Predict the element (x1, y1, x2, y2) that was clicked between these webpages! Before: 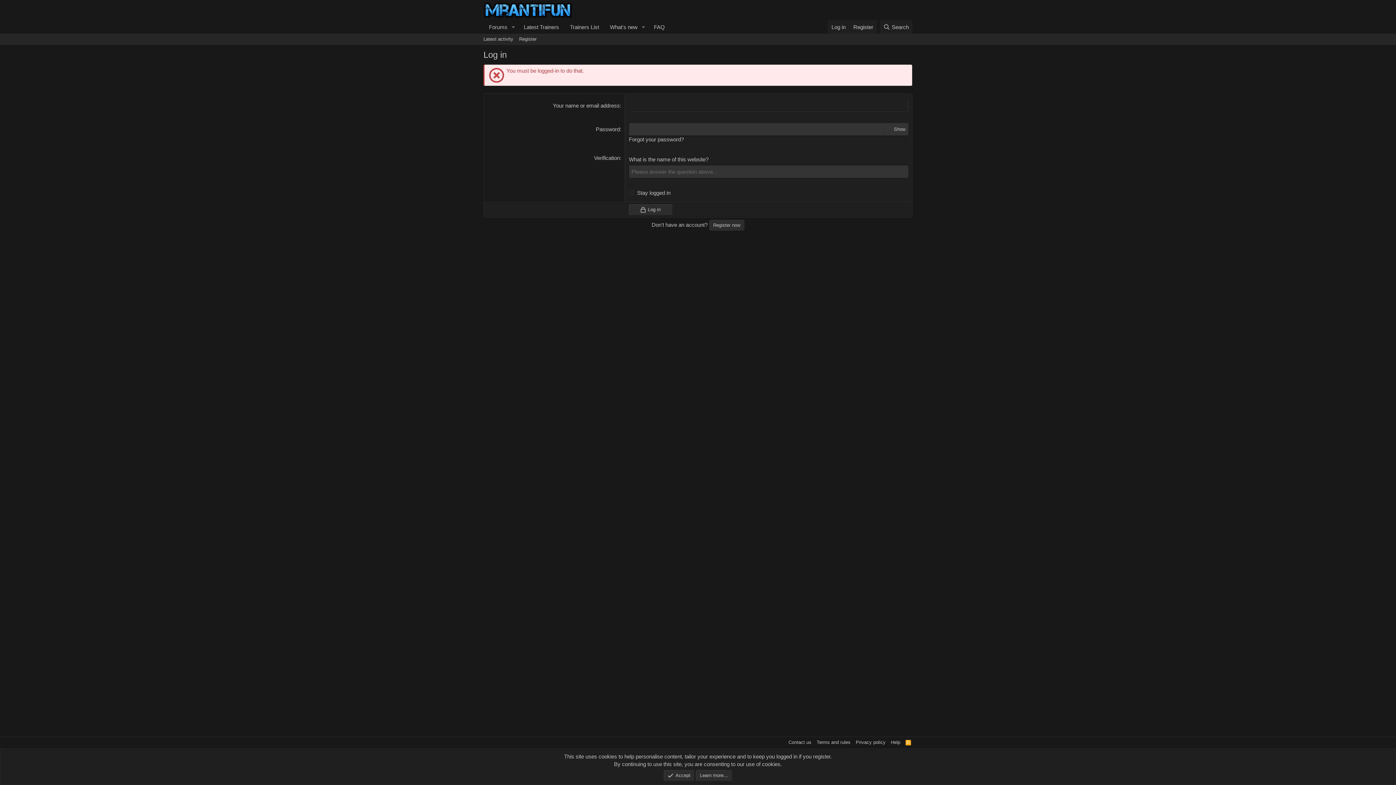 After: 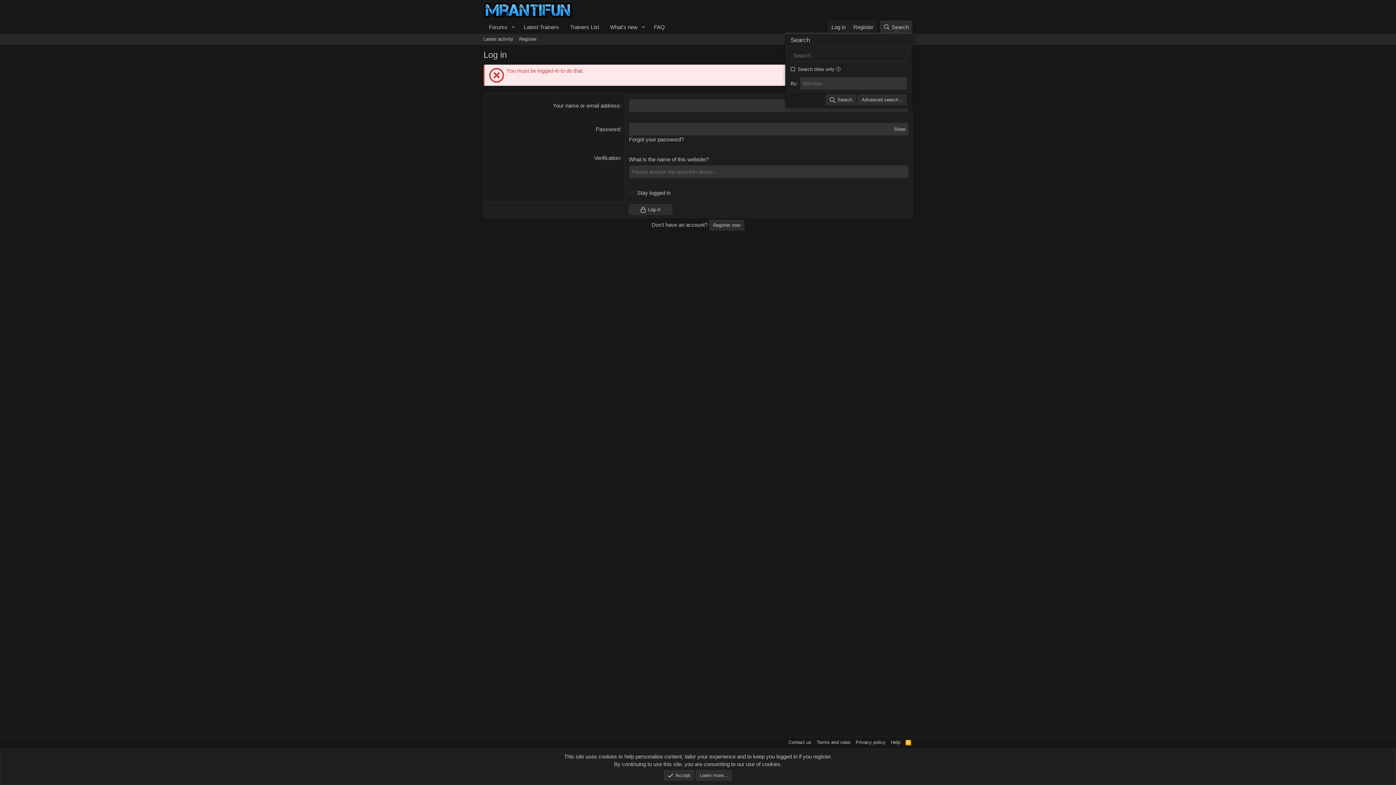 Action: label: Search bbox: (879, 20, 912, 33)